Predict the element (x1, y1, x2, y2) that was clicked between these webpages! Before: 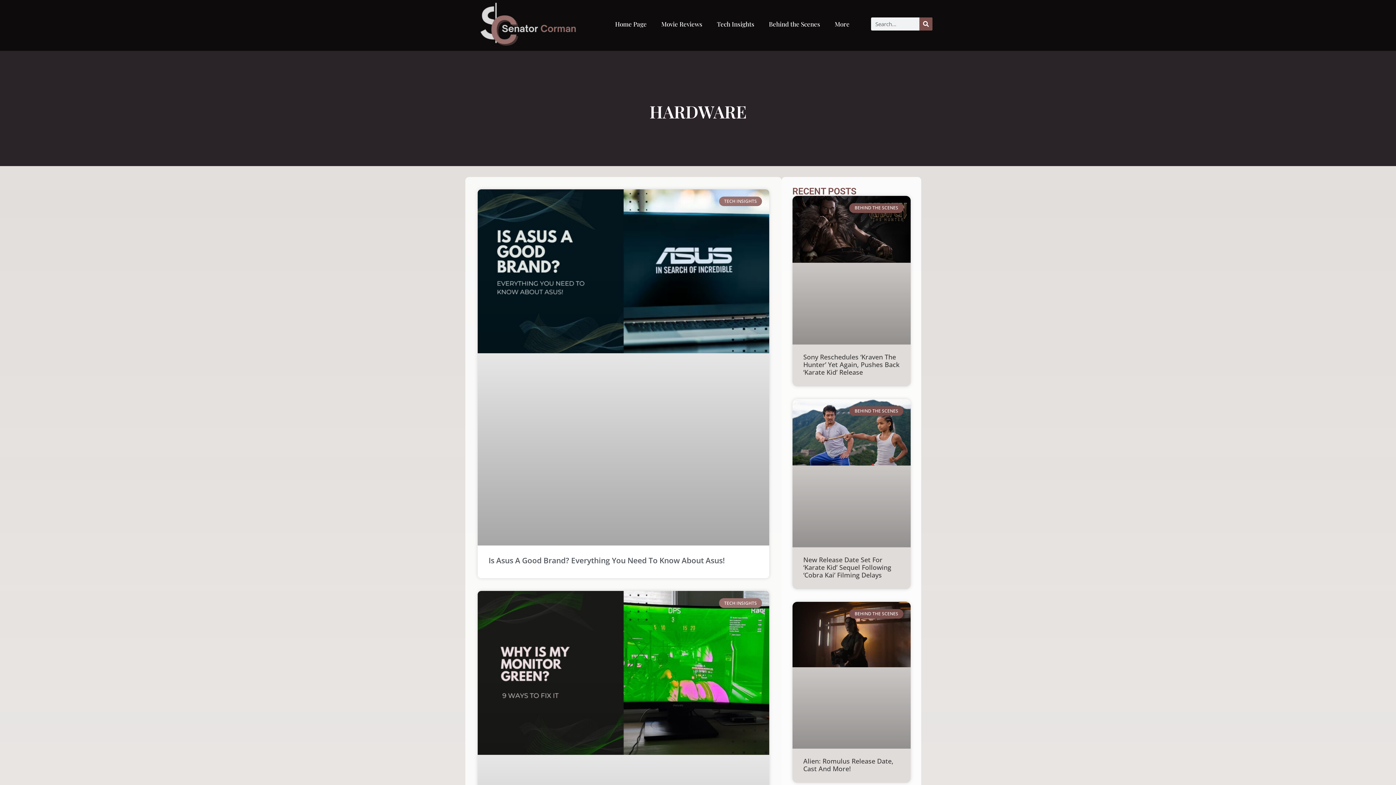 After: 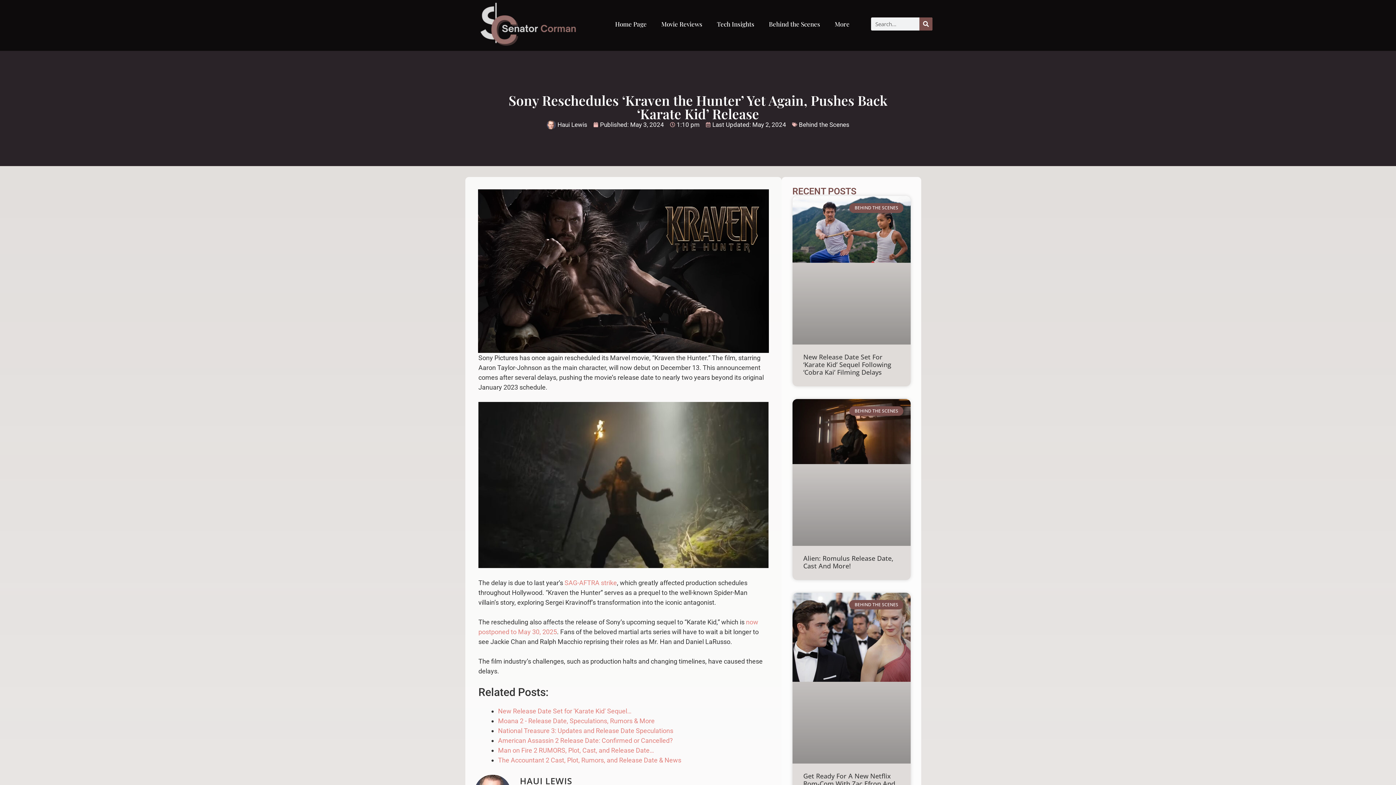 Action: bbox: (792, 196, 910, 344)